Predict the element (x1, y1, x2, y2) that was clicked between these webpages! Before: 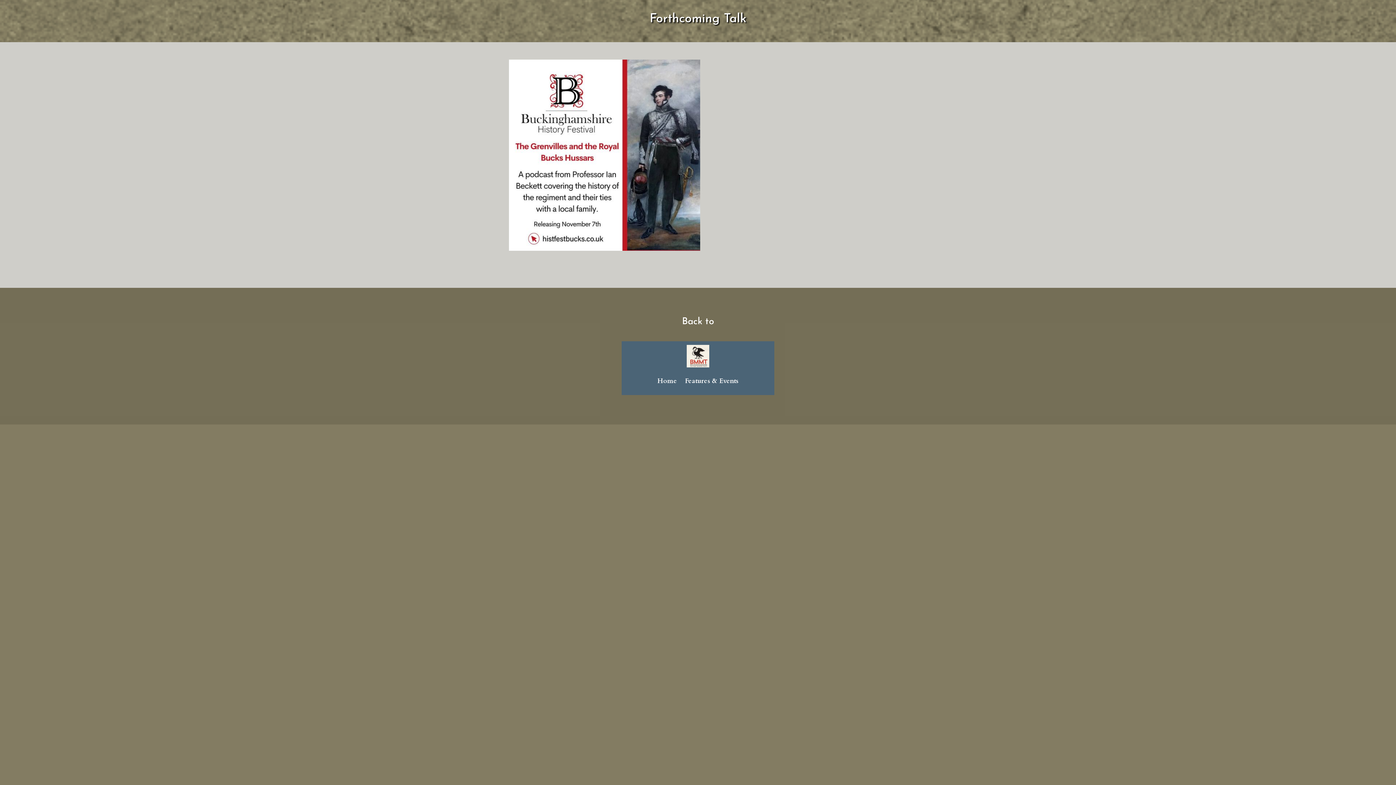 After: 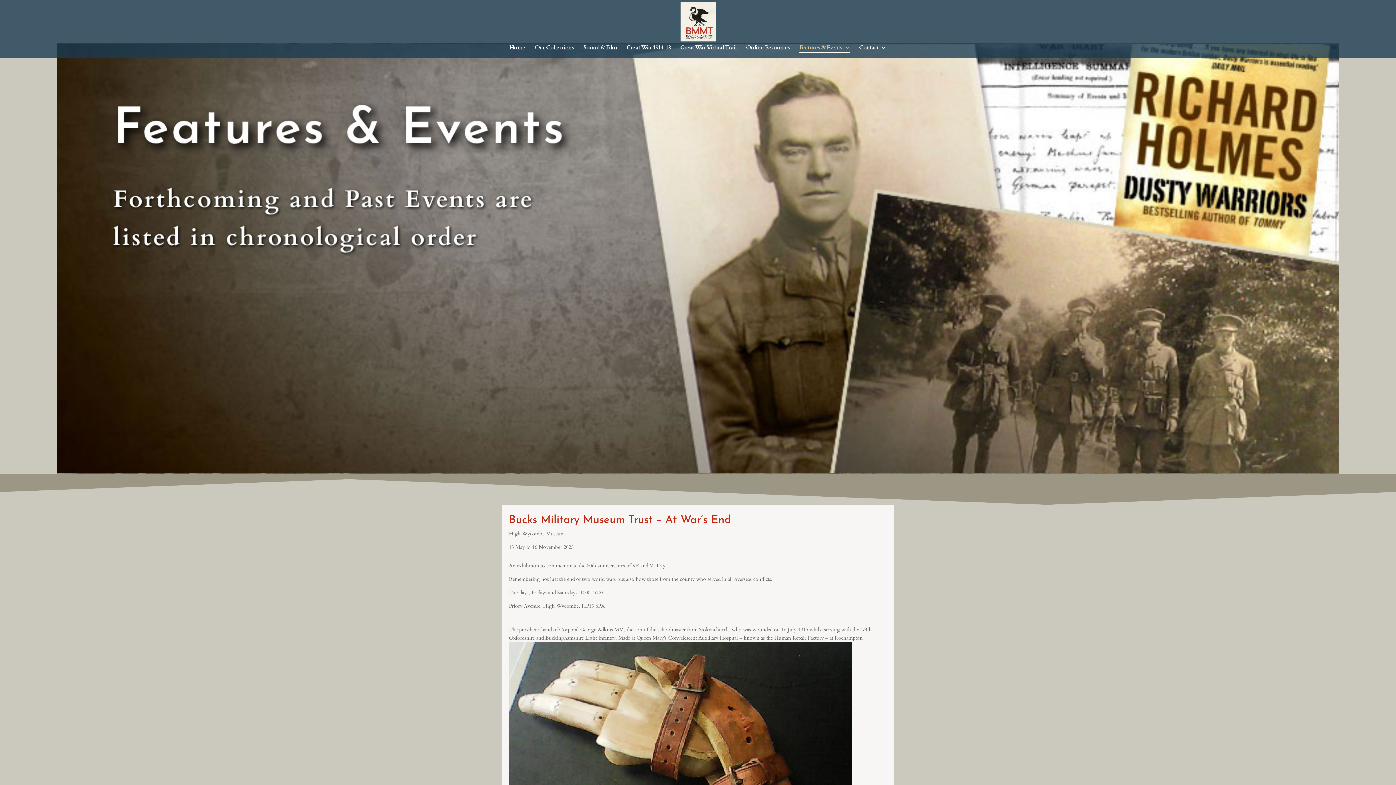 Action: label: Features & Events bbox: (685, 367, 738, 395)